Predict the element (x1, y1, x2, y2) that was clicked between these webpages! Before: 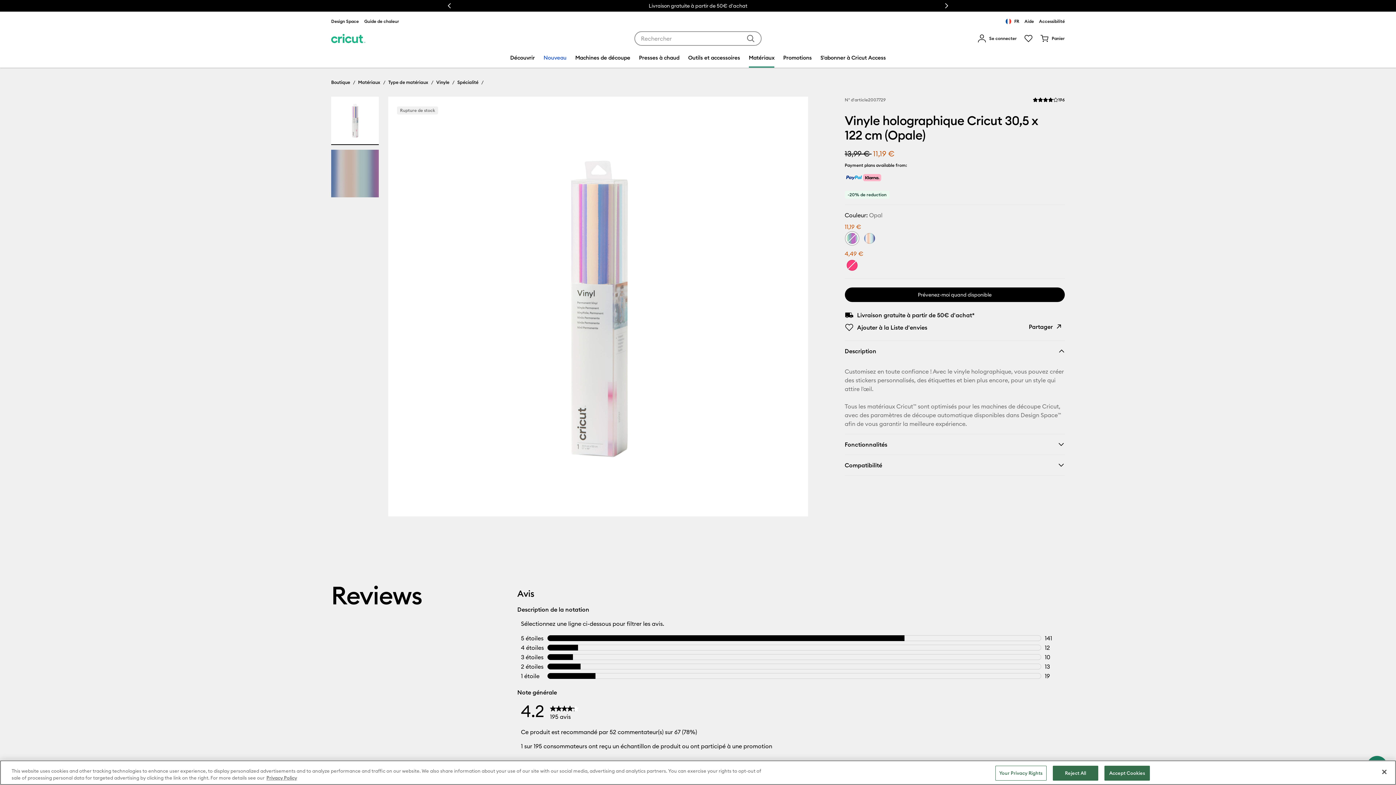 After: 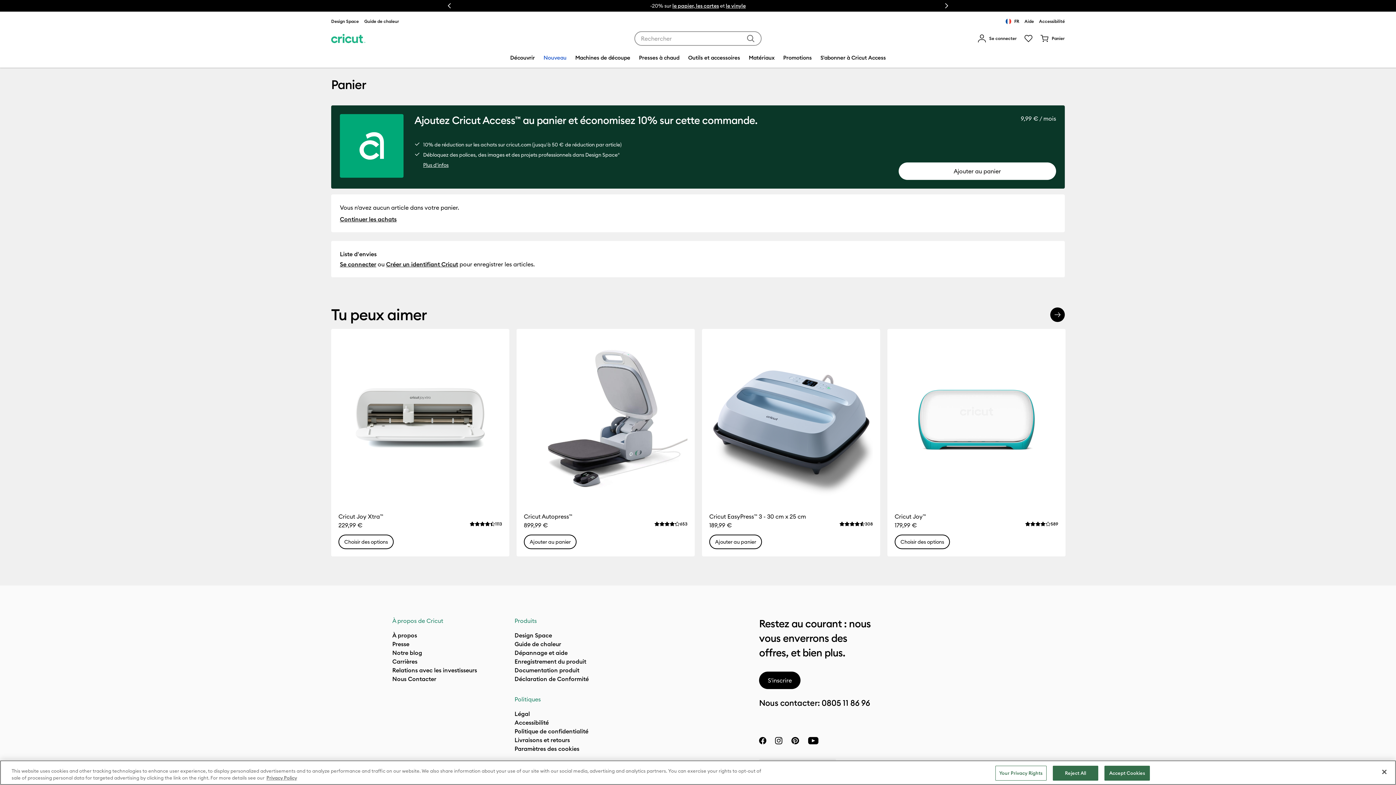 Action: bbox: (1040, 34, 1065, 42) label: 0 articles dans le panier